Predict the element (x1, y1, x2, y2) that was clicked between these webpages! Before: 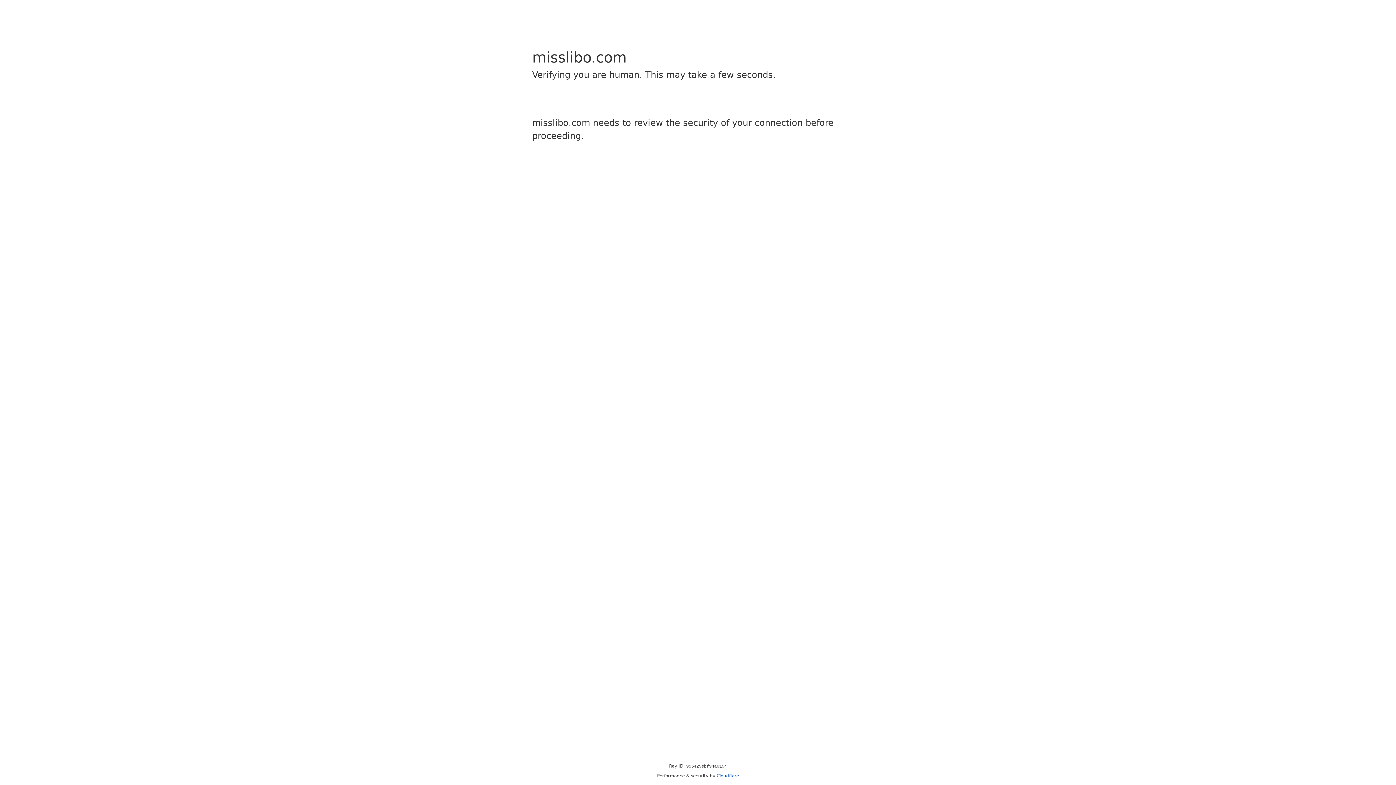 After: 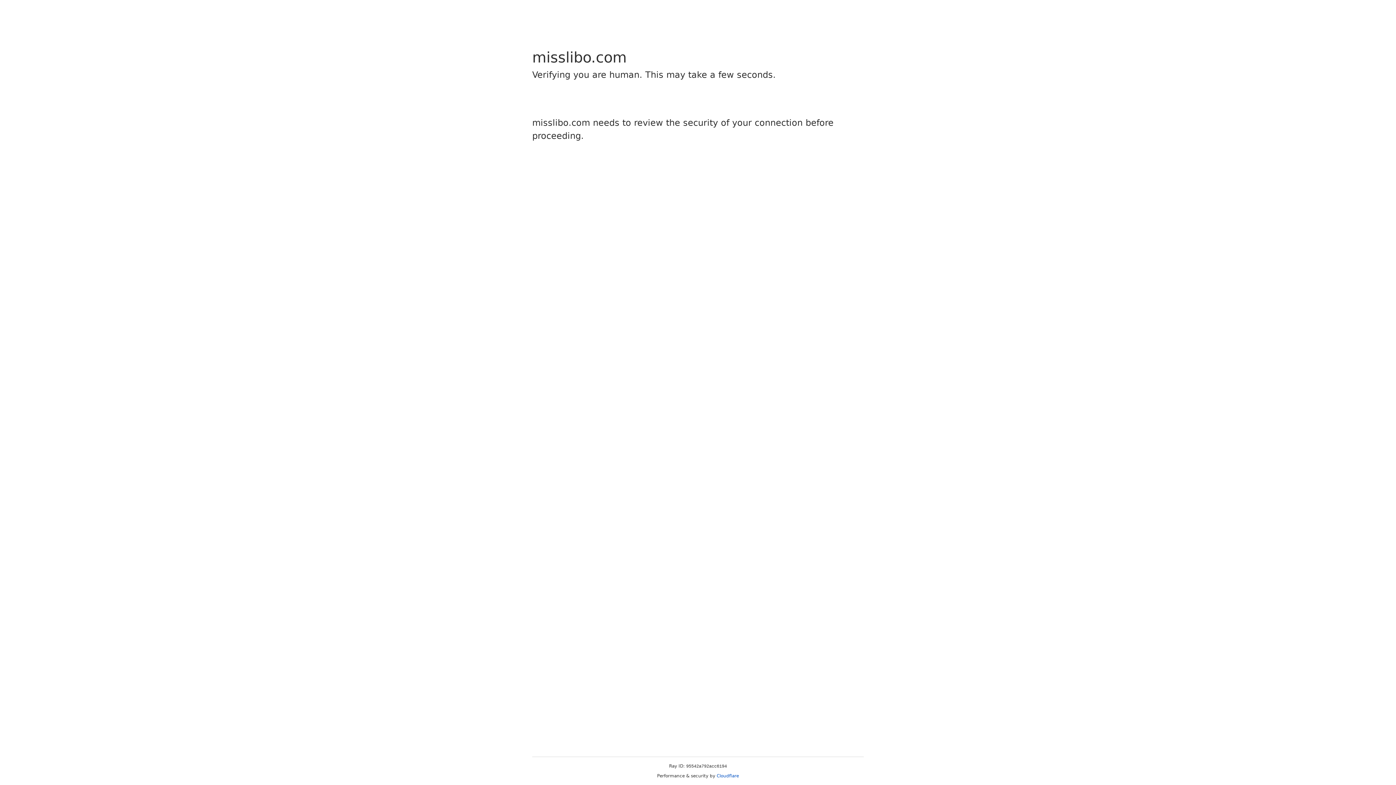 Action: label: Cloudflare bbox: (716, 773, 739, 778)